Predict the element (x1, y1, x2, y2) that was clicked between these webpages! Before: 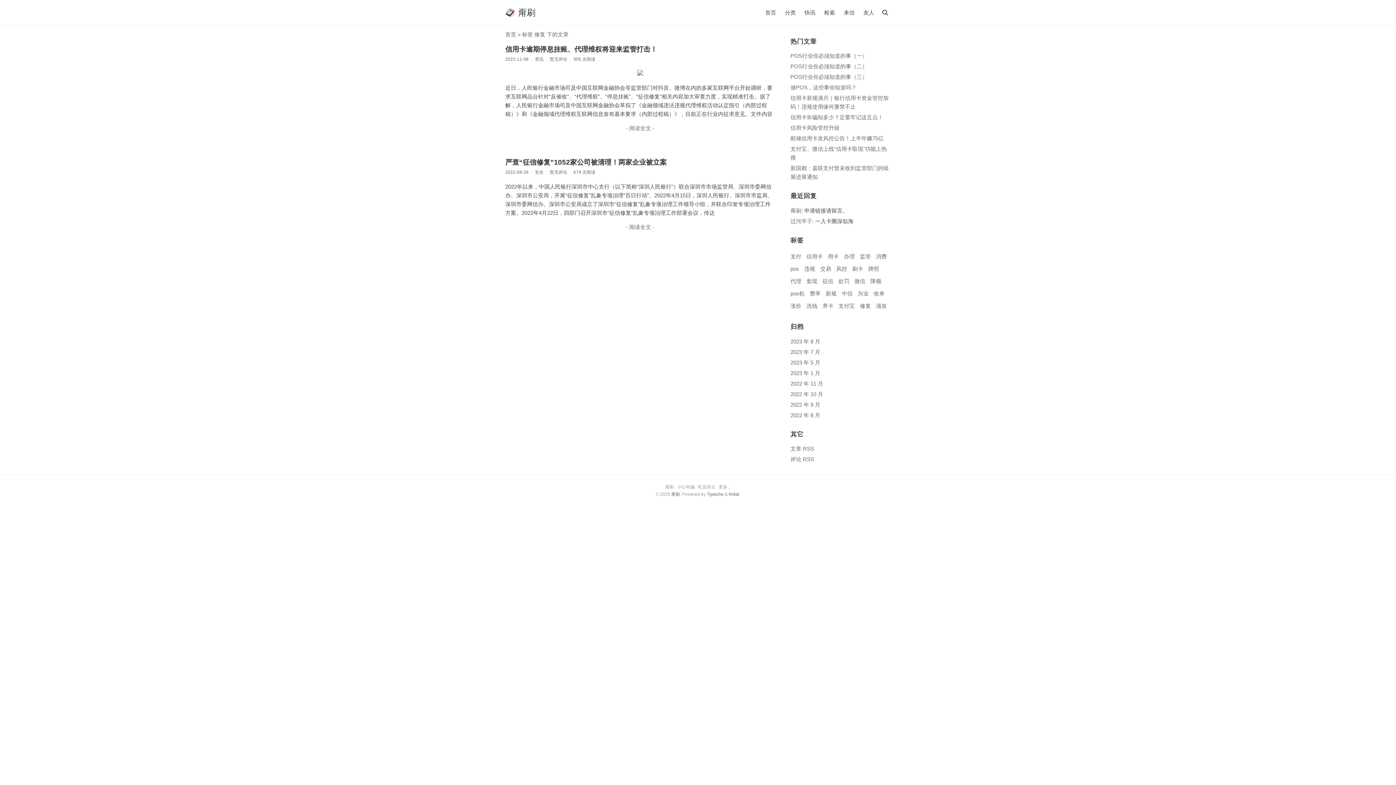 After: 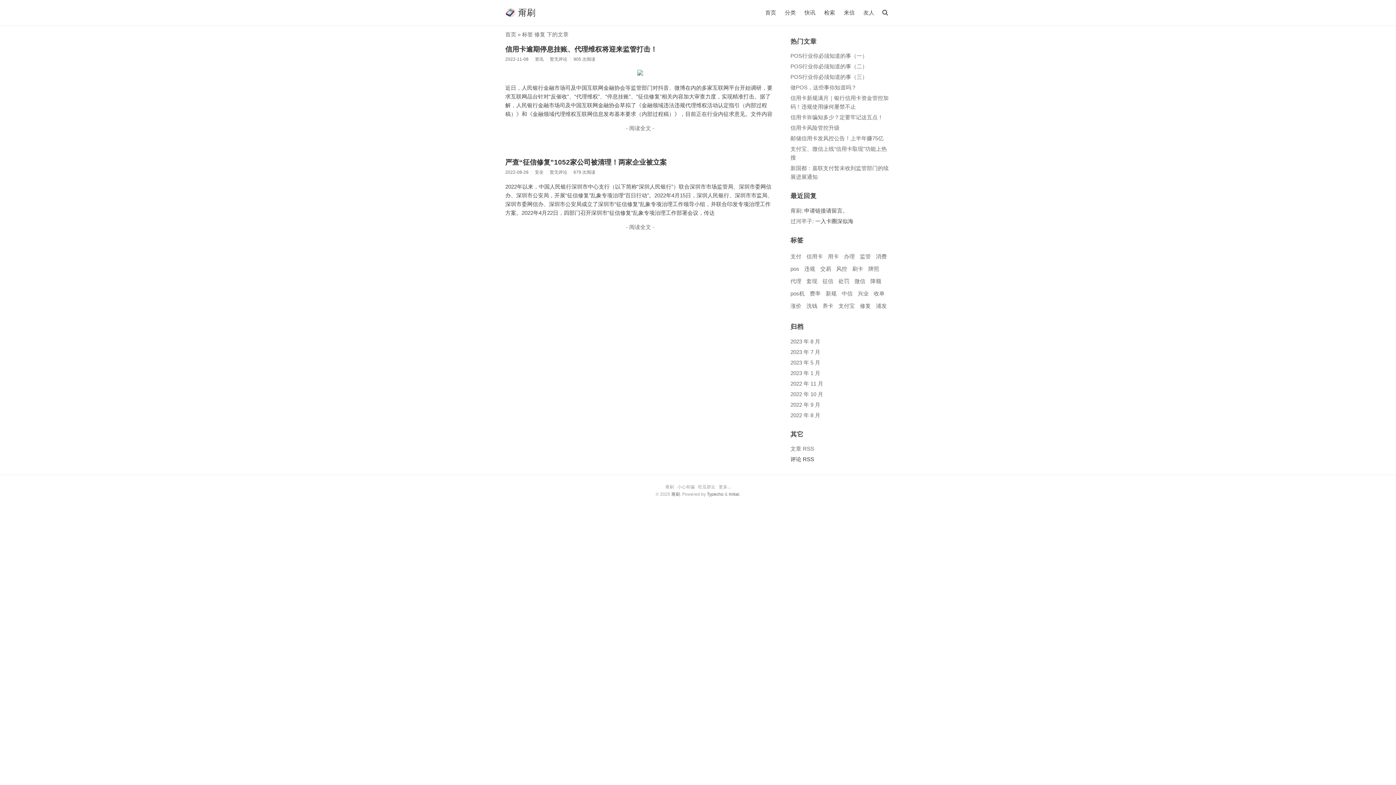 Action: bbox: (790, 456, 814, 462) label: 评论 RSS